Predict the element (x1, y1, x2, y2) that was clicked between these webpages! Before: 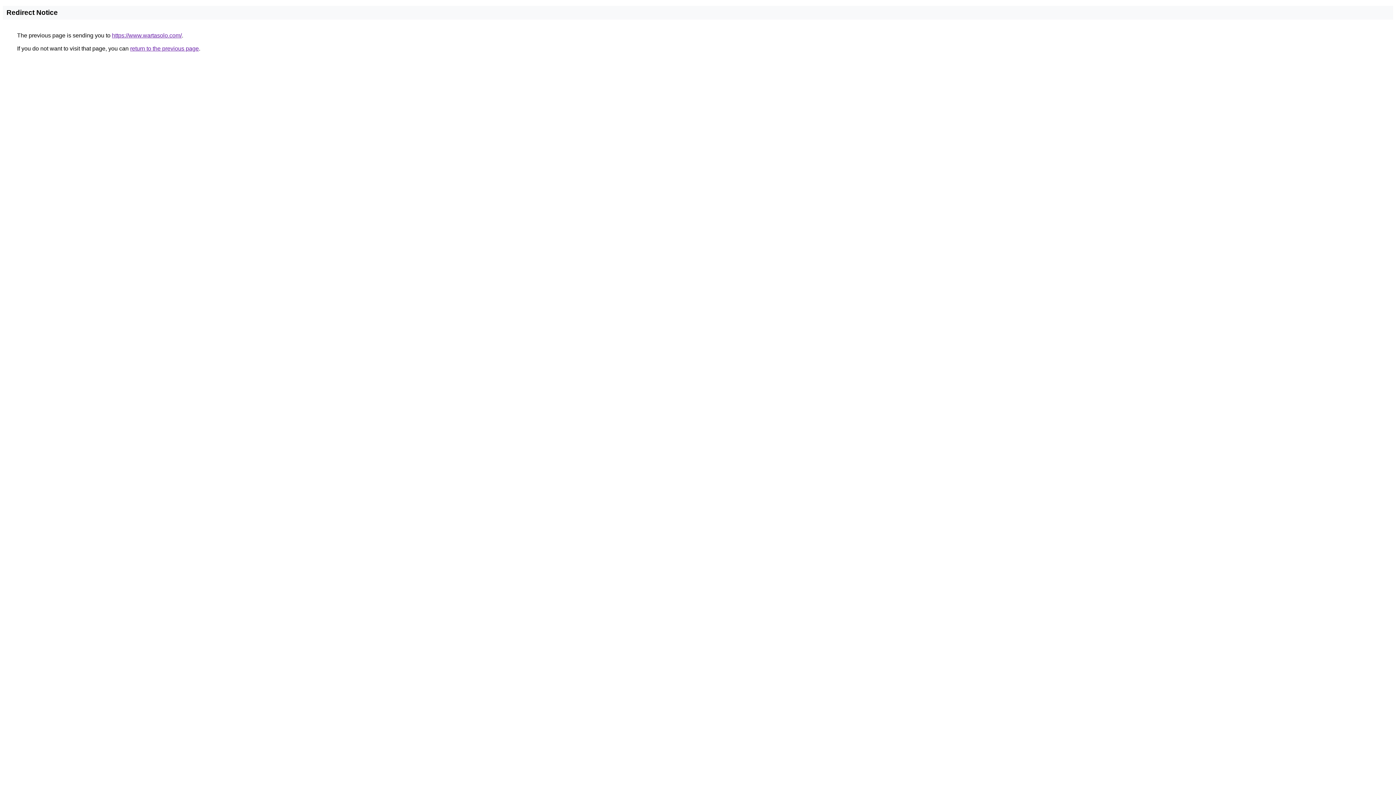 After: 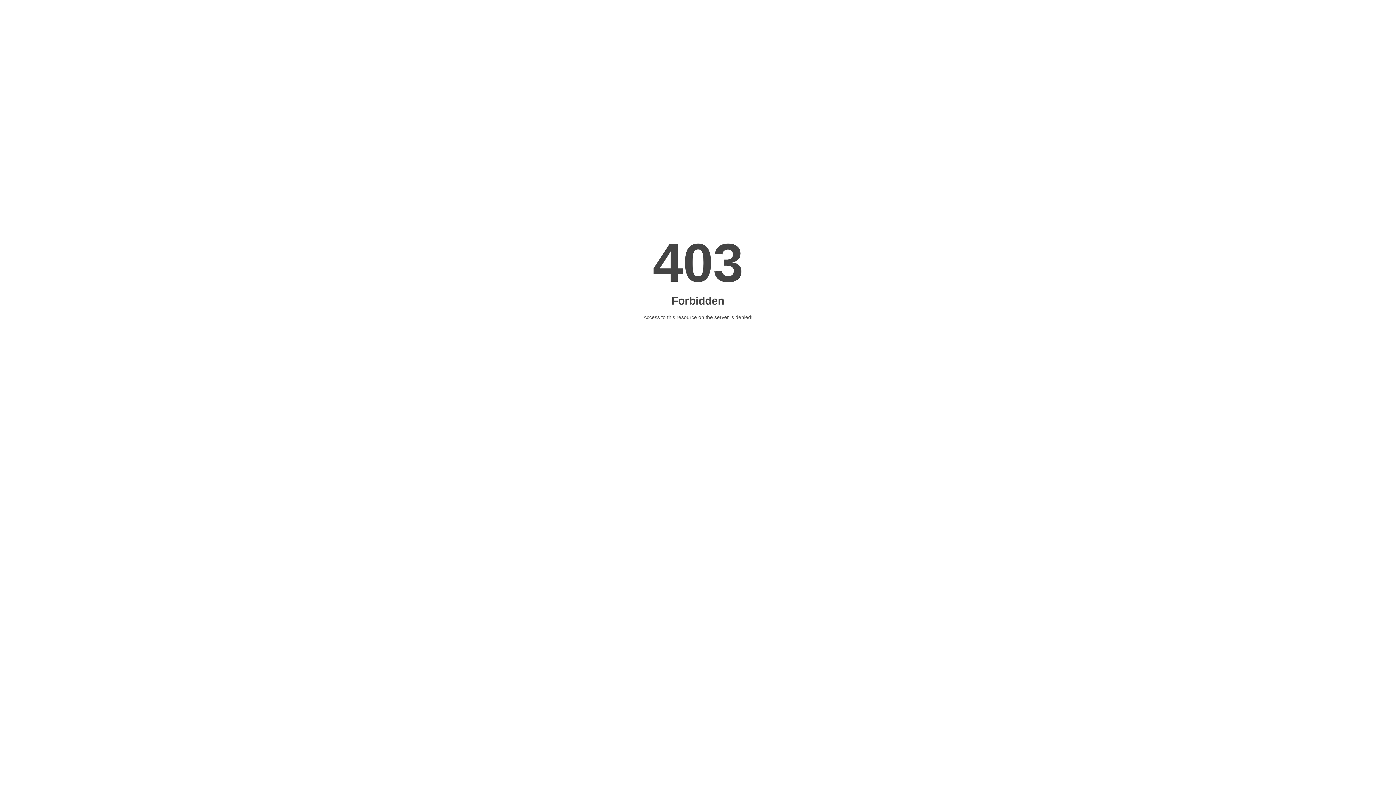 Action: bbox: (112, 32, 181, 38) label: https://www.wartasolo.com/